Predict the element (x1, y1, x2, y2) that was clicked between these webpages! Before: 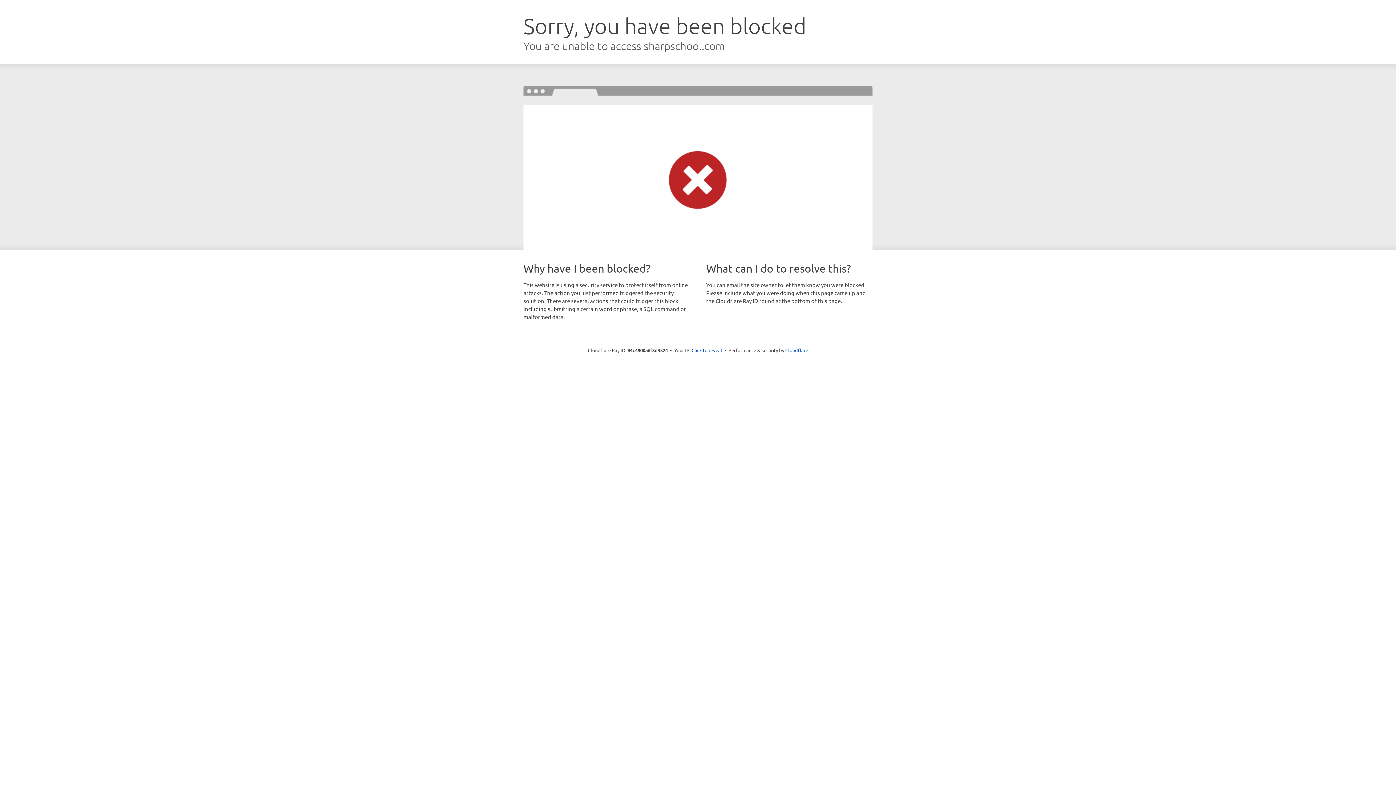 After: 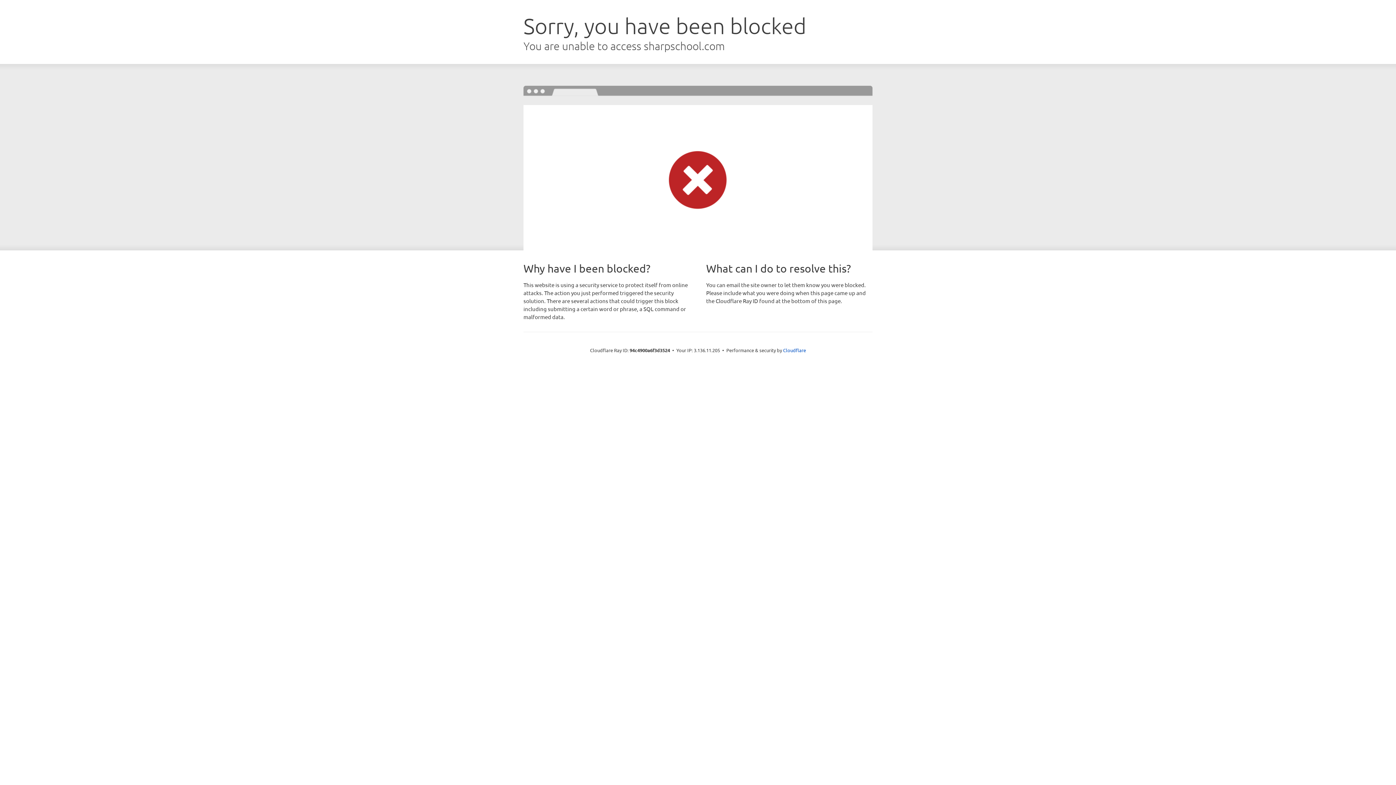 Action: label: Click to reveal bbox: (691, 346, 722, 353)